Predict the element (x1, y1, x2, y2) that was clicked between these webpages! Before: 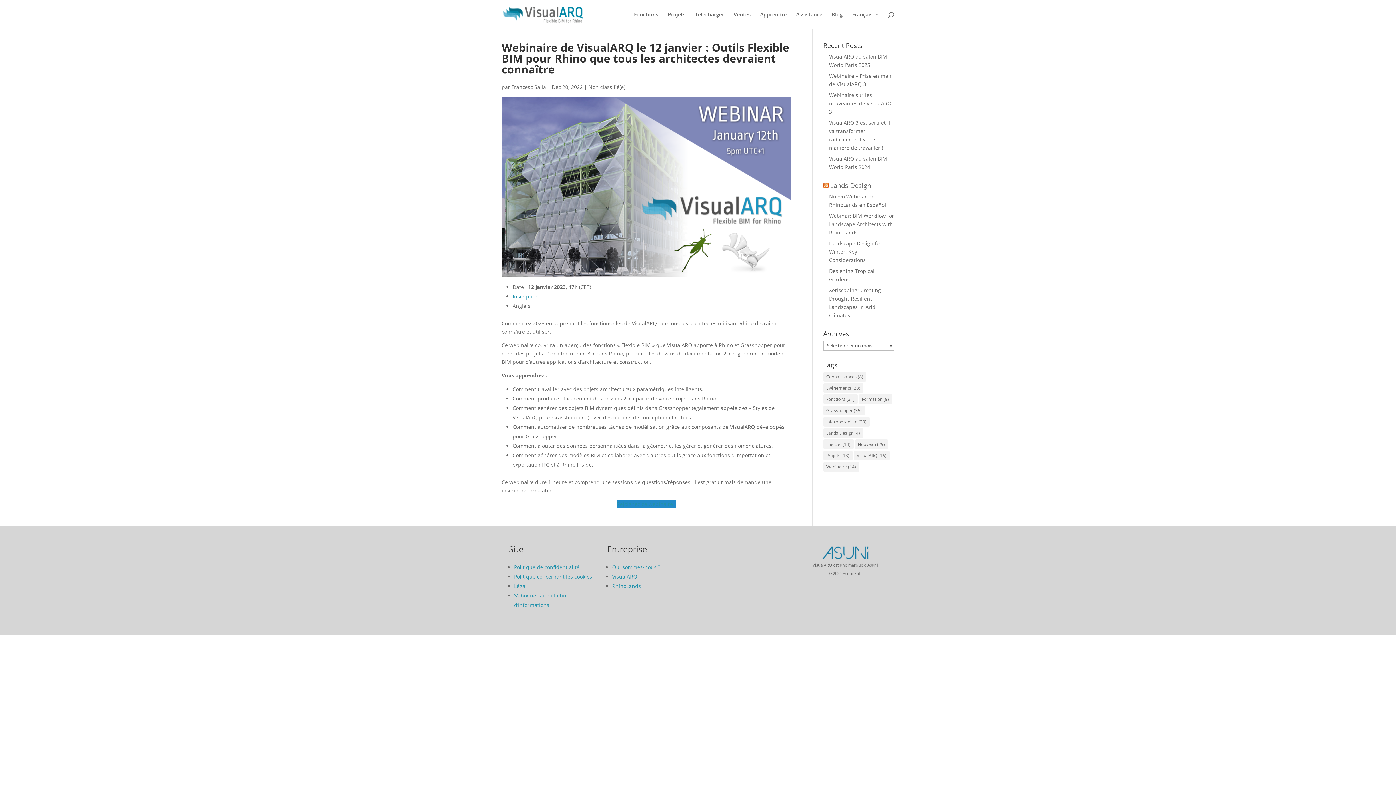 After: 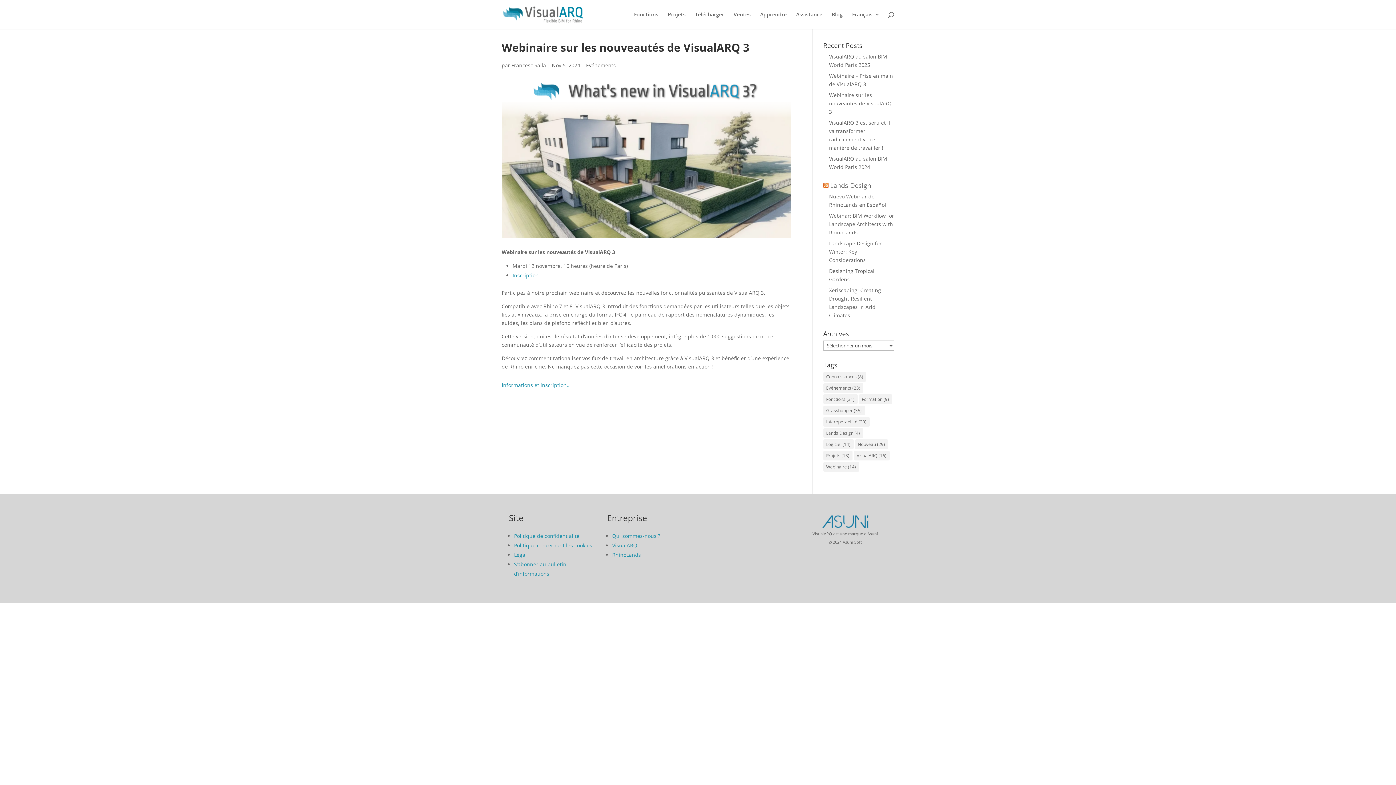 Action: bbox: (829, 91, 891, 115) label: Webinaire sur les nouveautés de VisualARQ 3